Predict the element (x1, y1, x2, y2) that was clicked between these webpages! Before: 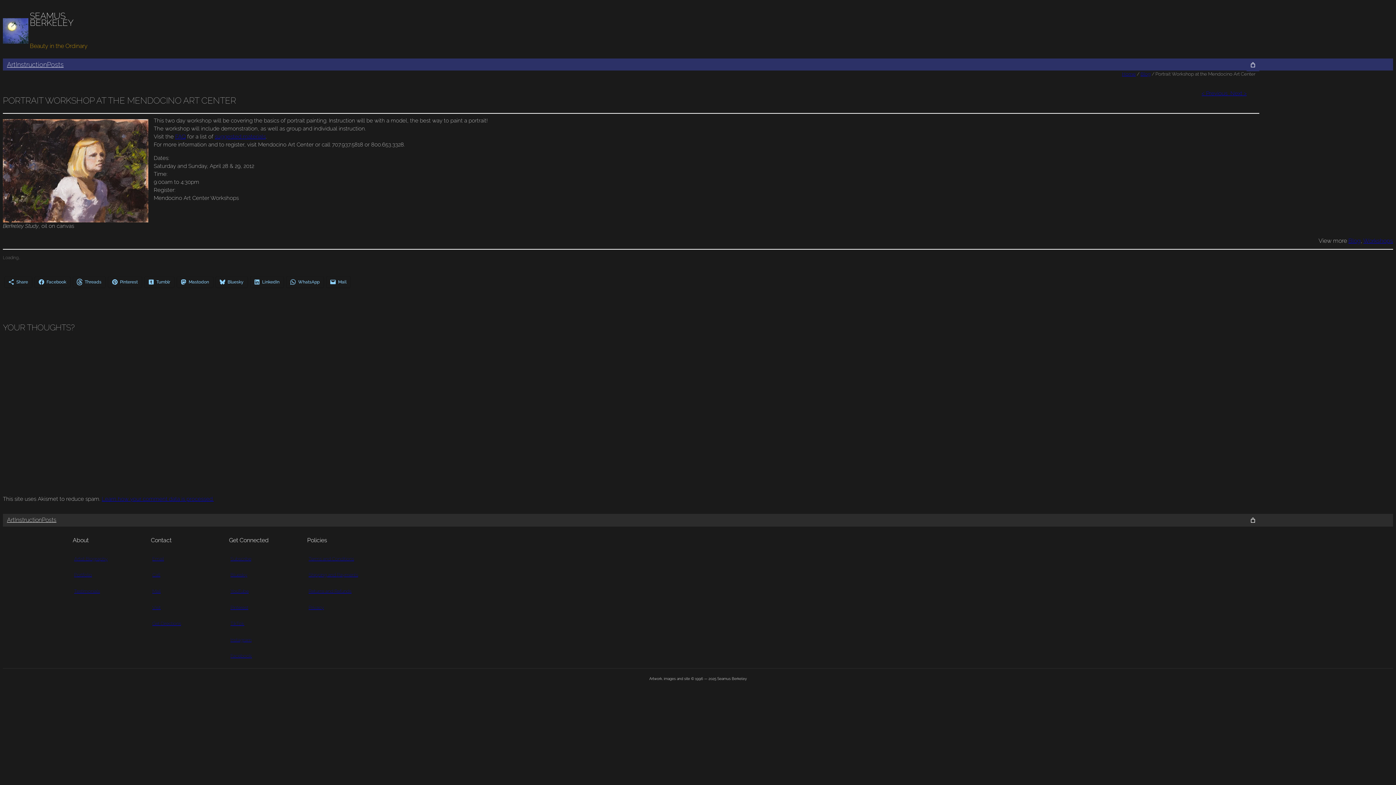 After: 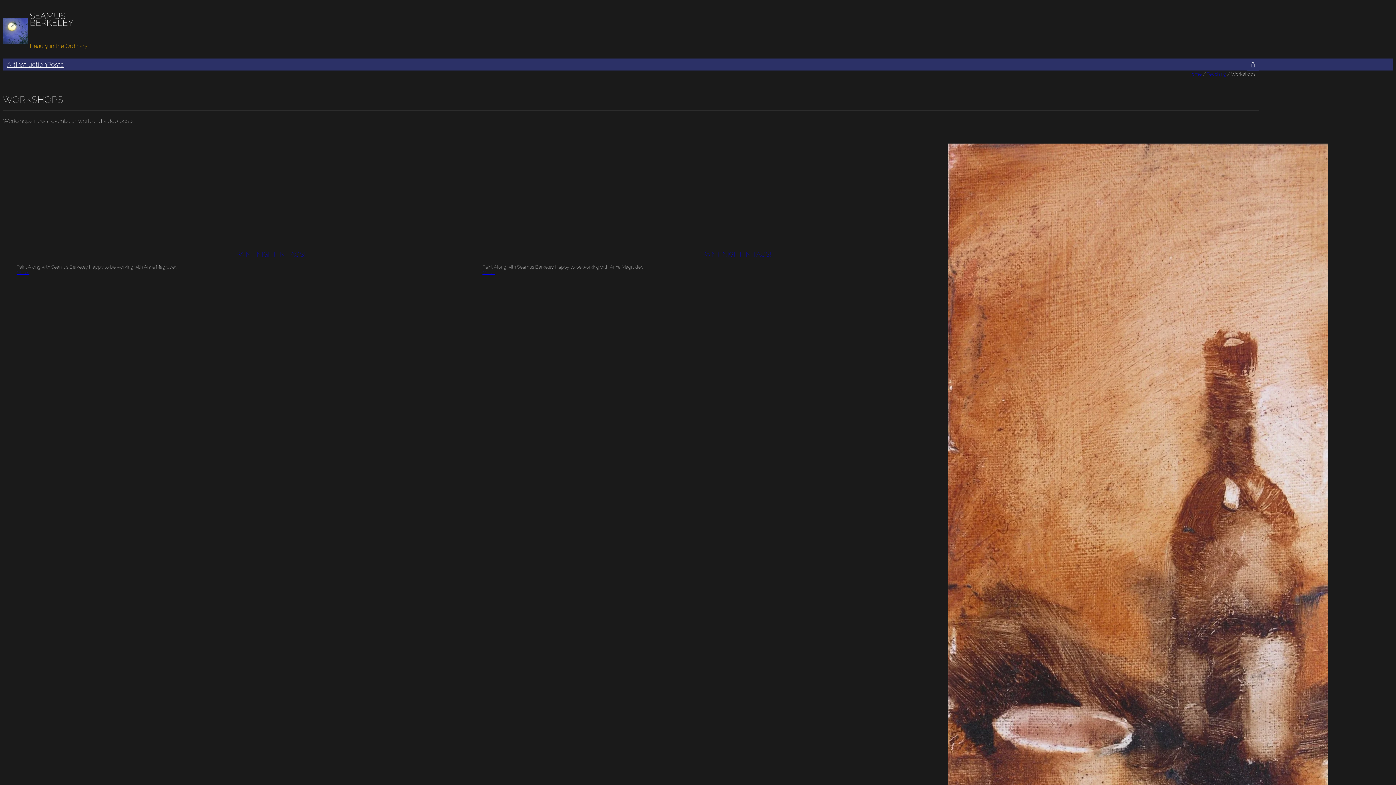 Action: bbox: (1363, 237, 1393, 244) label: Workshops